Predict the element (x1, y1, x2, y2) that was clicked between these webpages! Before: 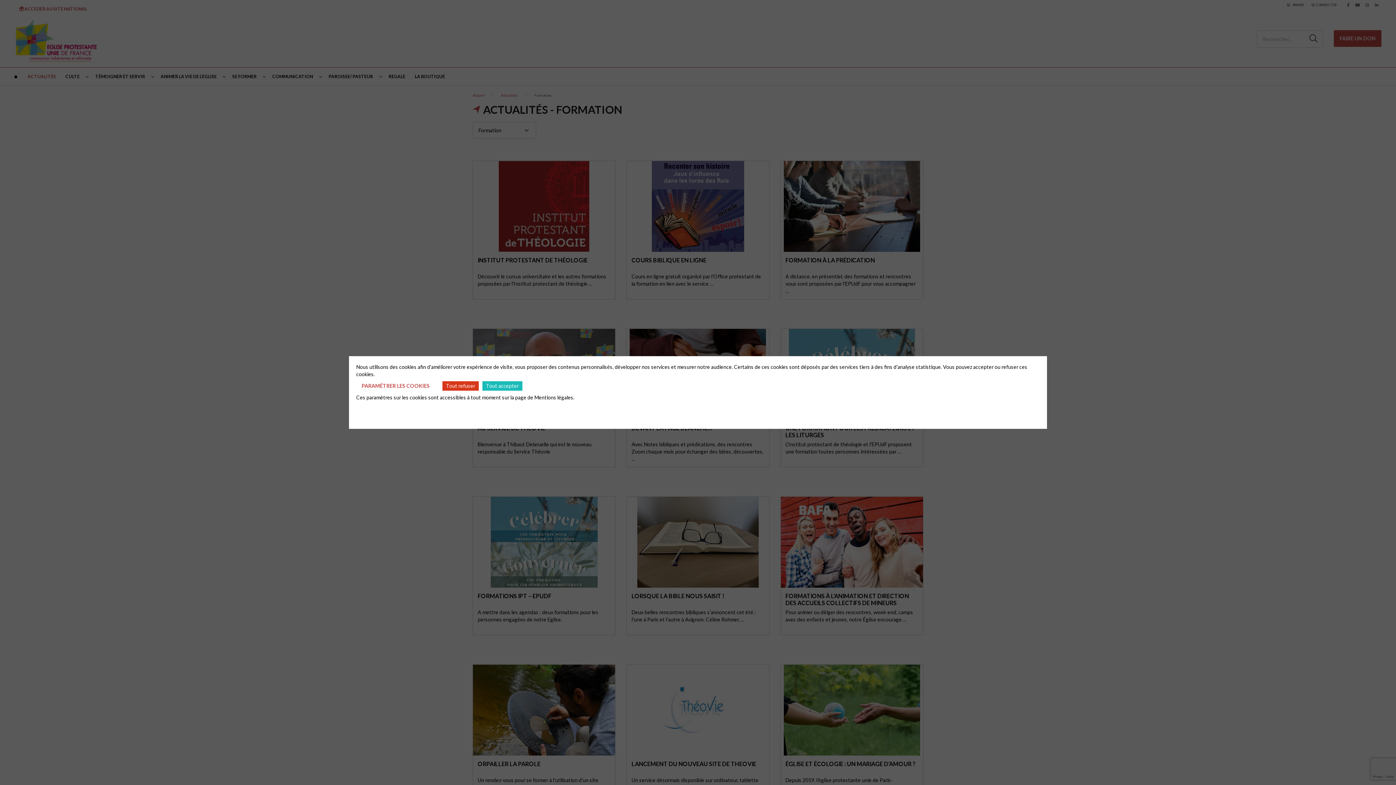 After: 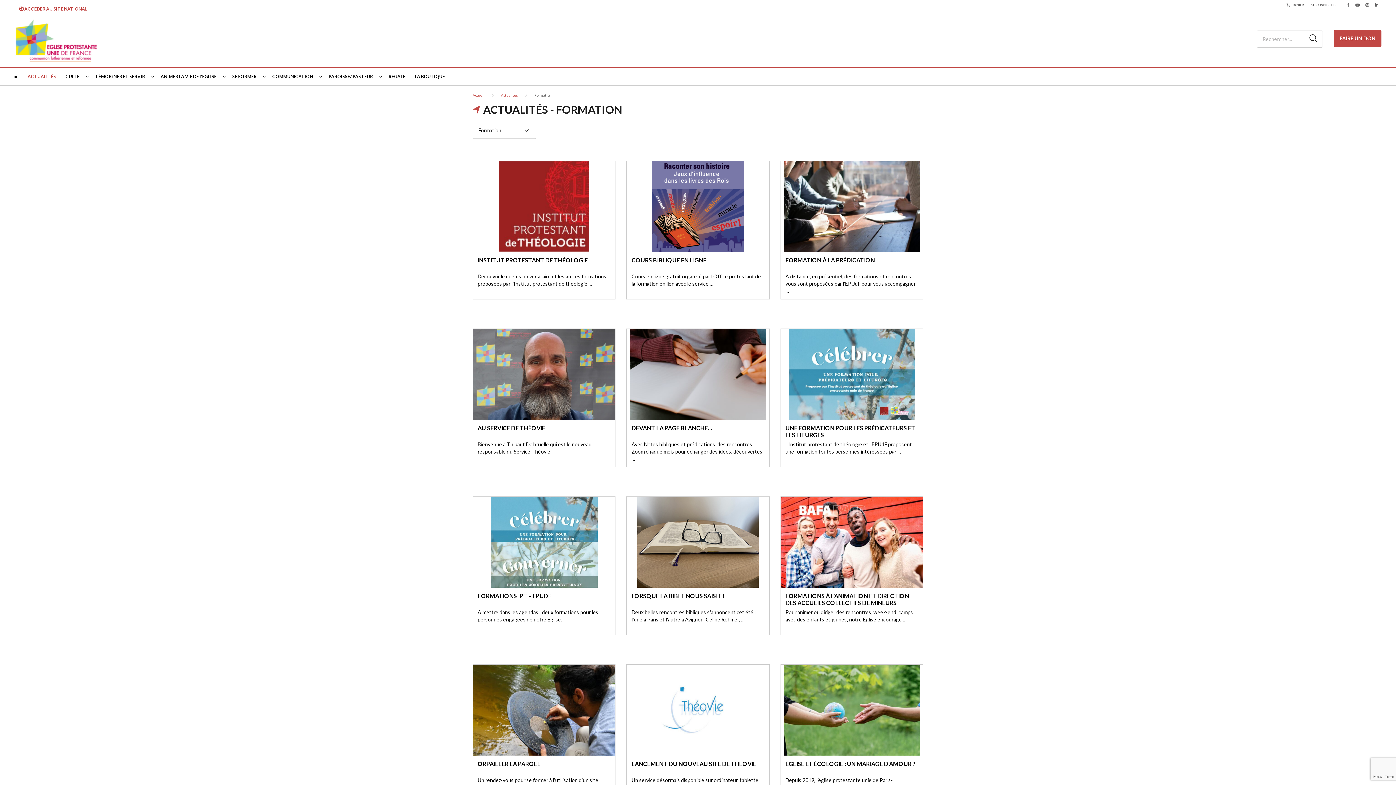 Action: bbox: (442, 381, 478, 390) label: Tout refuser